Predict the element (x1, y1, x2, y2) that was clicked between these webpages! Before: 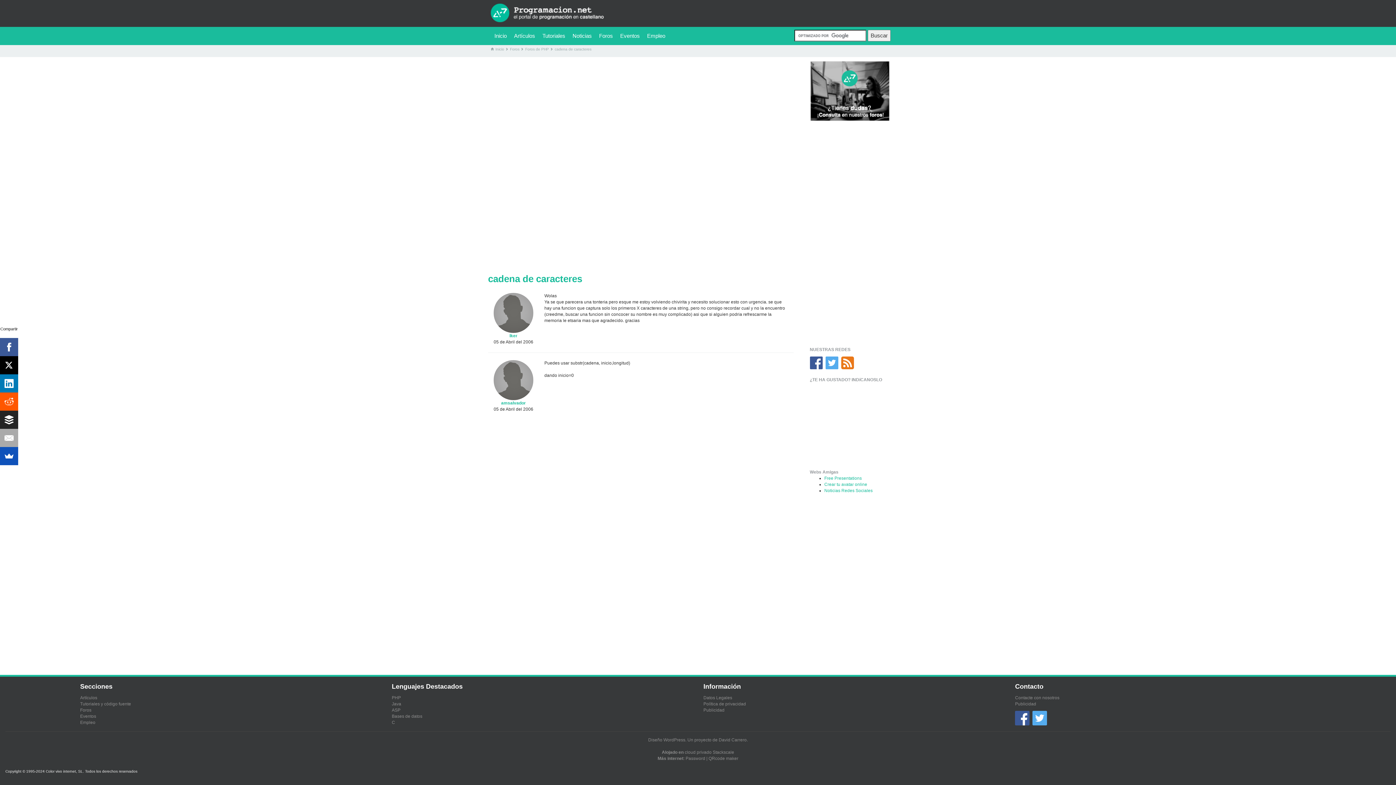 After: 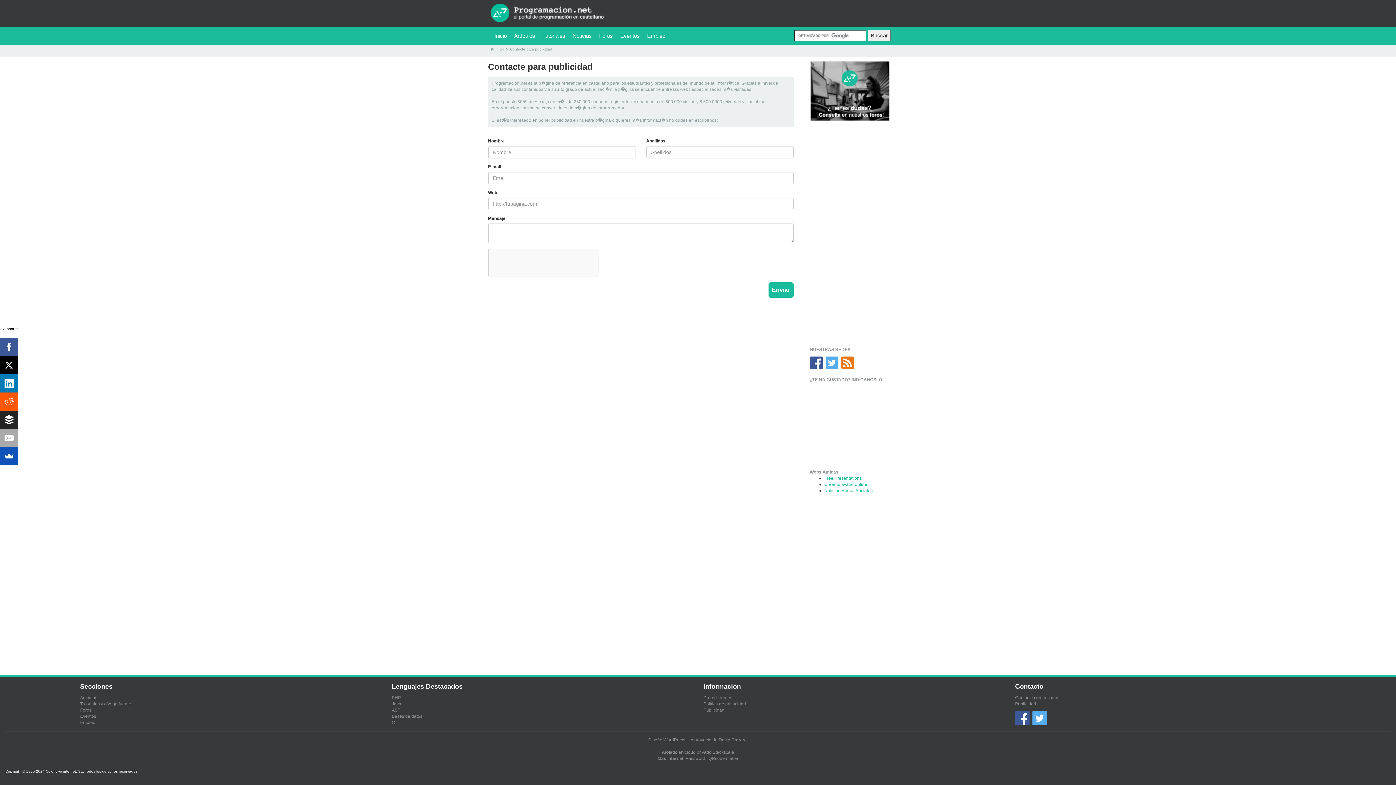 Action: bbox: (703, 707, 724, 713) label: Publicidad